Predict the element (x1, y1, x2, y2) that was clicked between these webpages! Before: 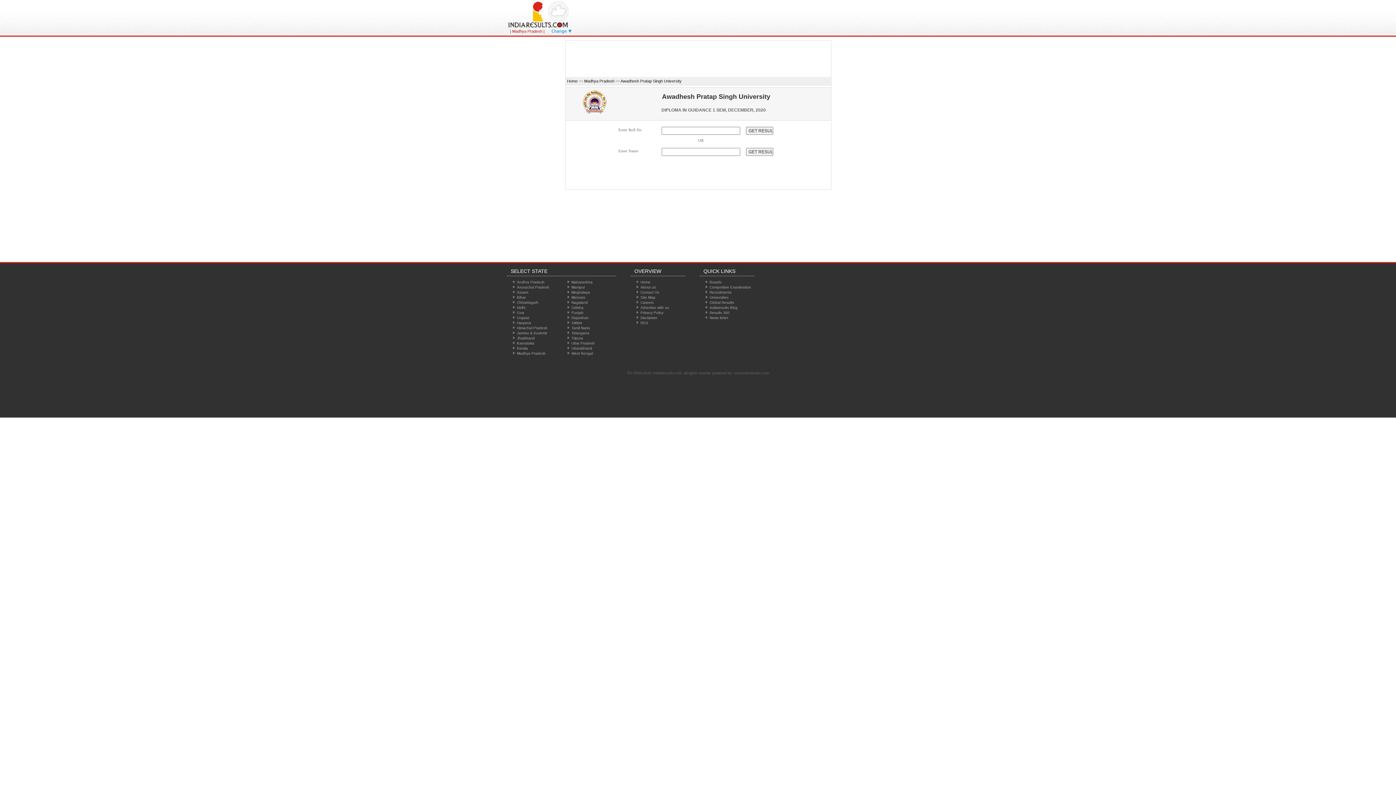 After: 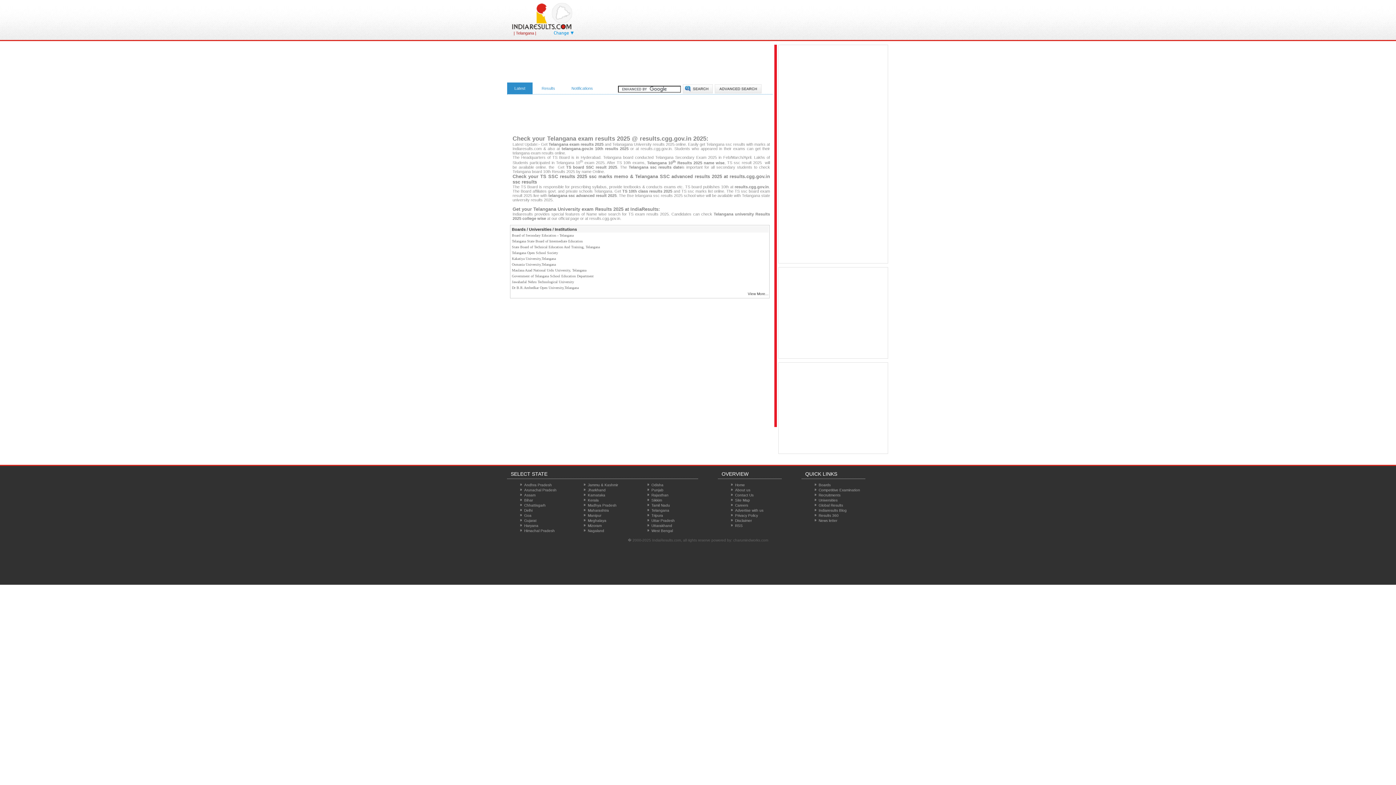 Action: bbox: (571, 331, 589, 335) label: Telangana